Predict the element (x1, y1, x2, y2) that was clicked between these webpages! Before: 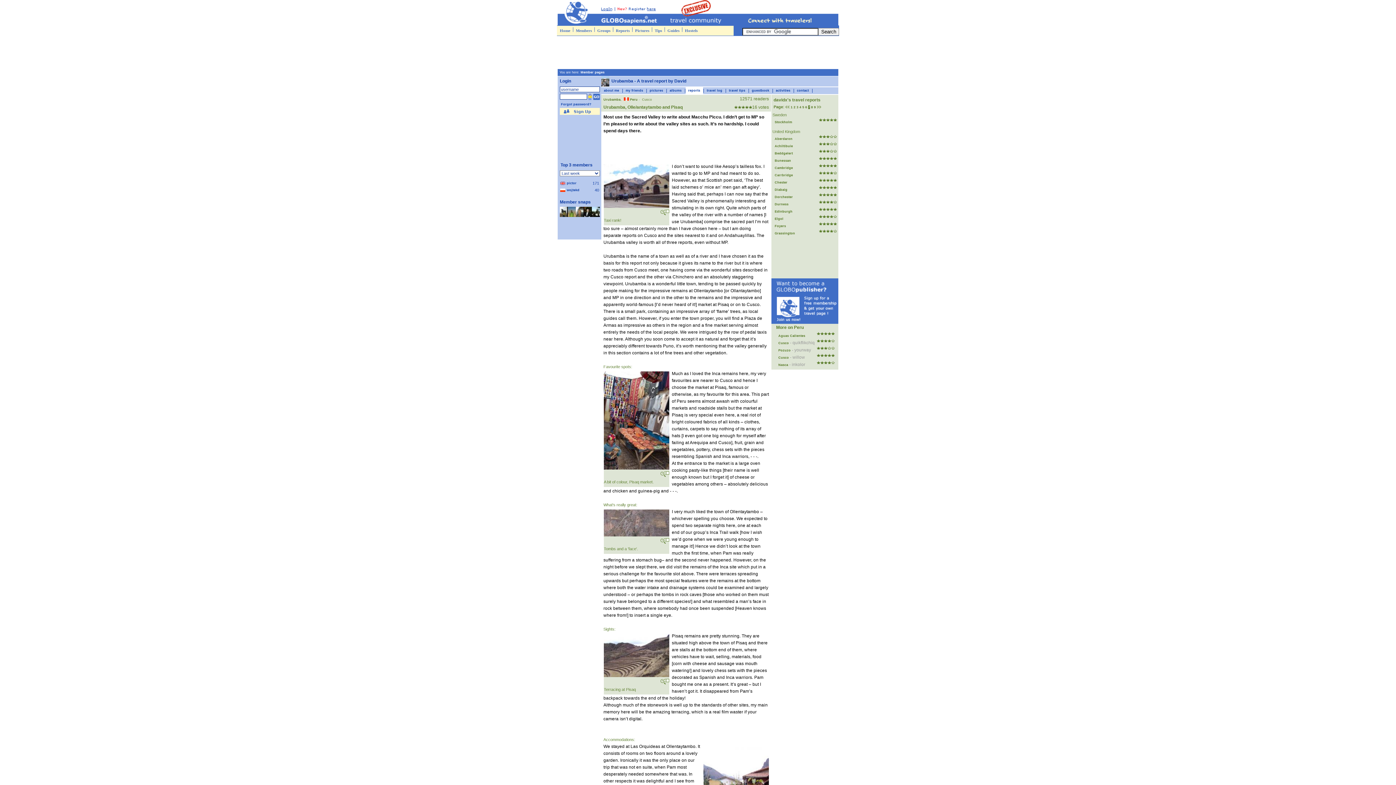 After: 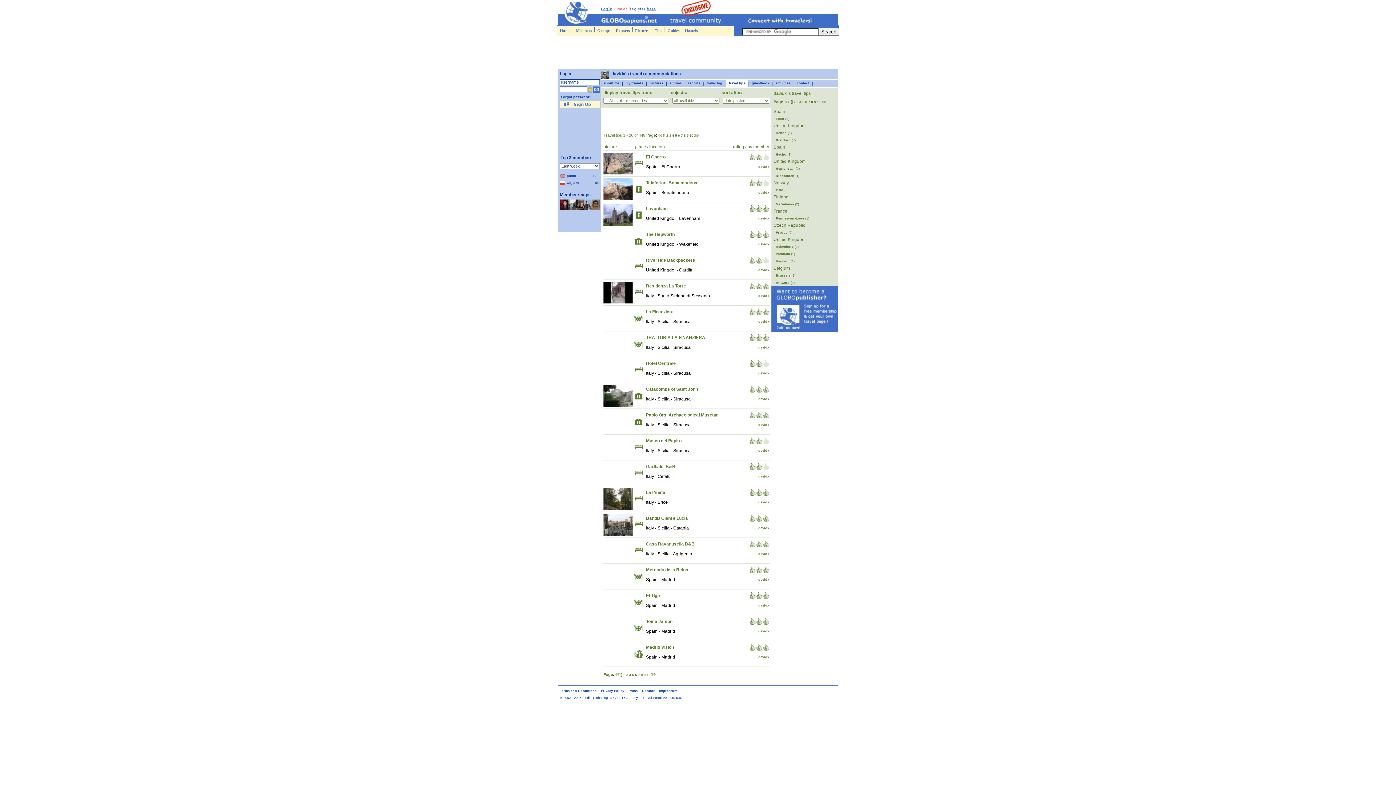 Action: label: travel tips bbox: (729, 88, 745, 92)